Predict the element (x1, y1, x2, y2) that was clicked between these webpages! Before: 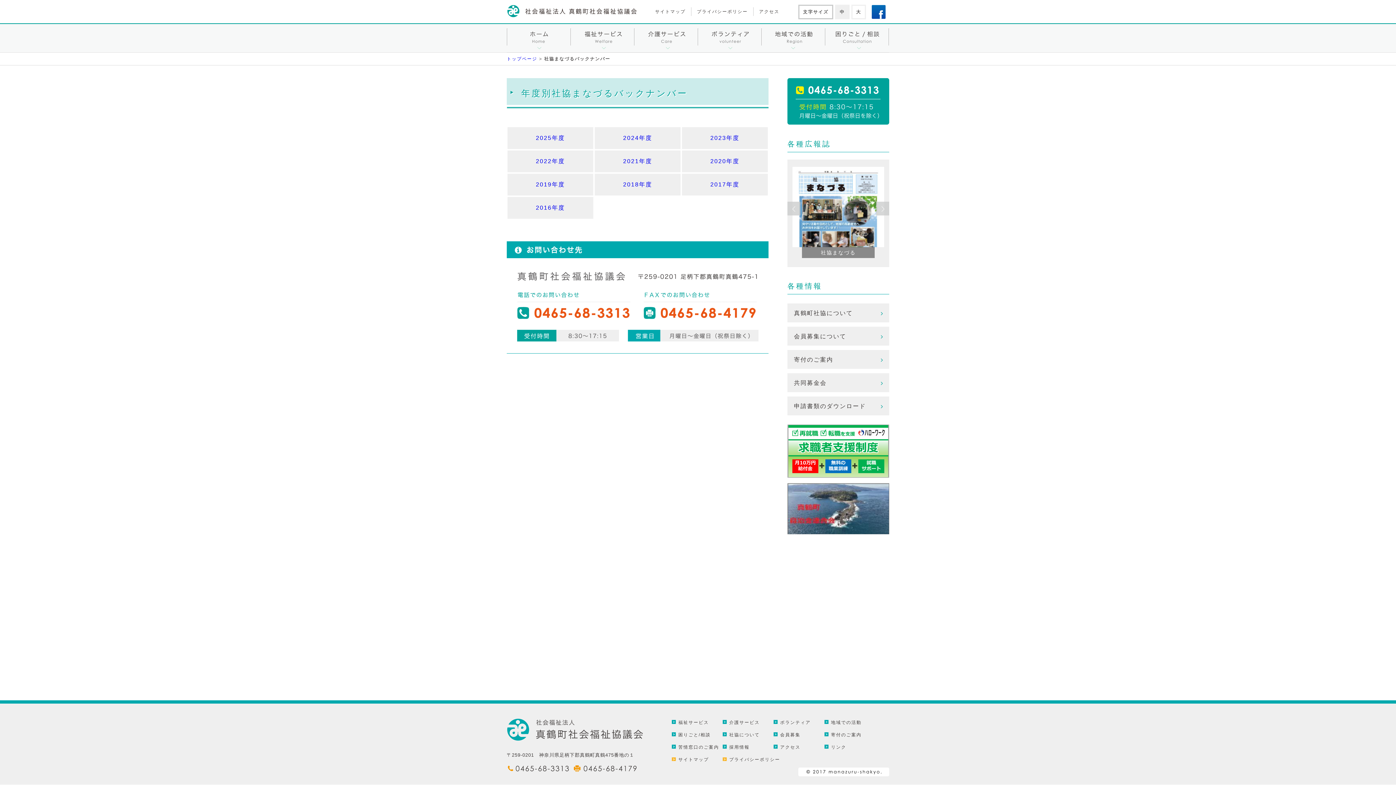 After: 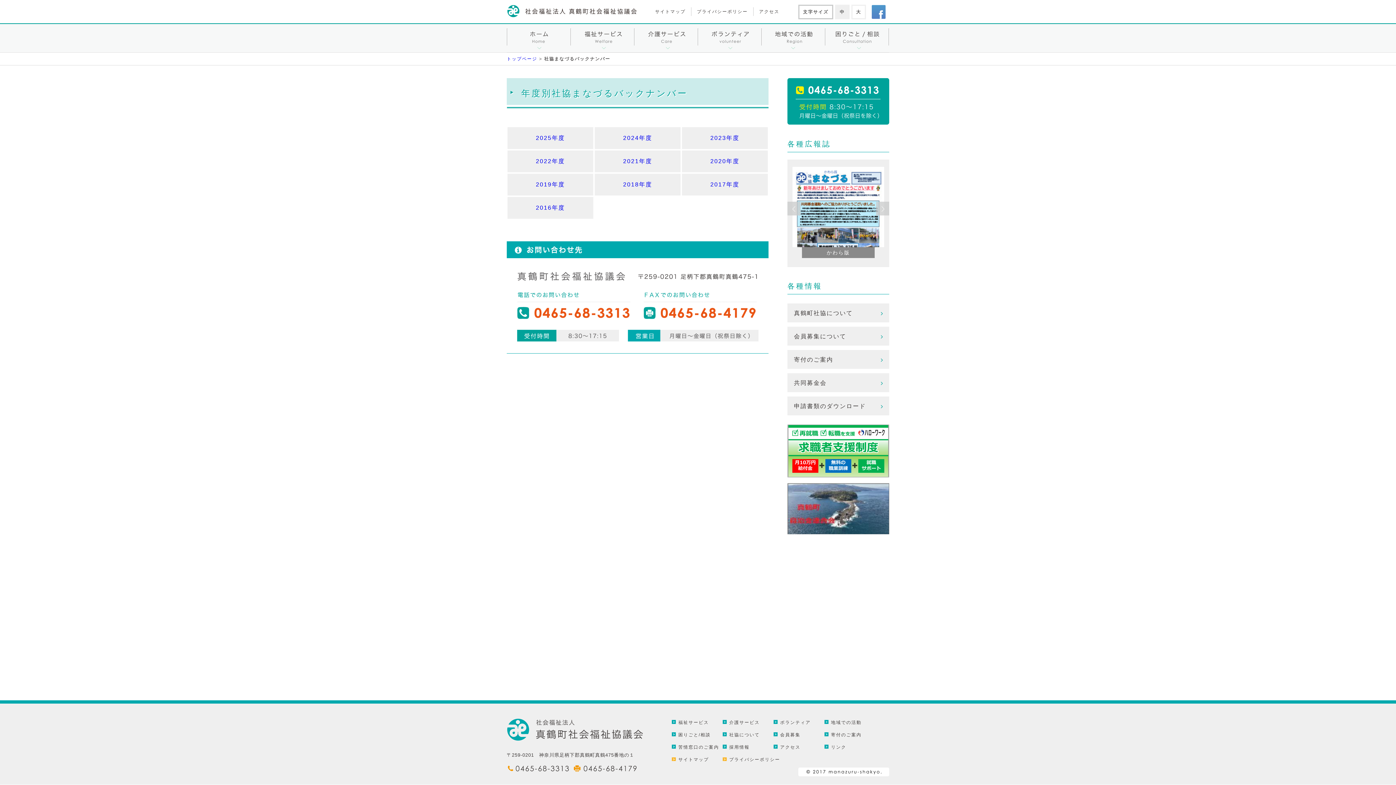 Action: bbox: (871, 14, 886, 20)